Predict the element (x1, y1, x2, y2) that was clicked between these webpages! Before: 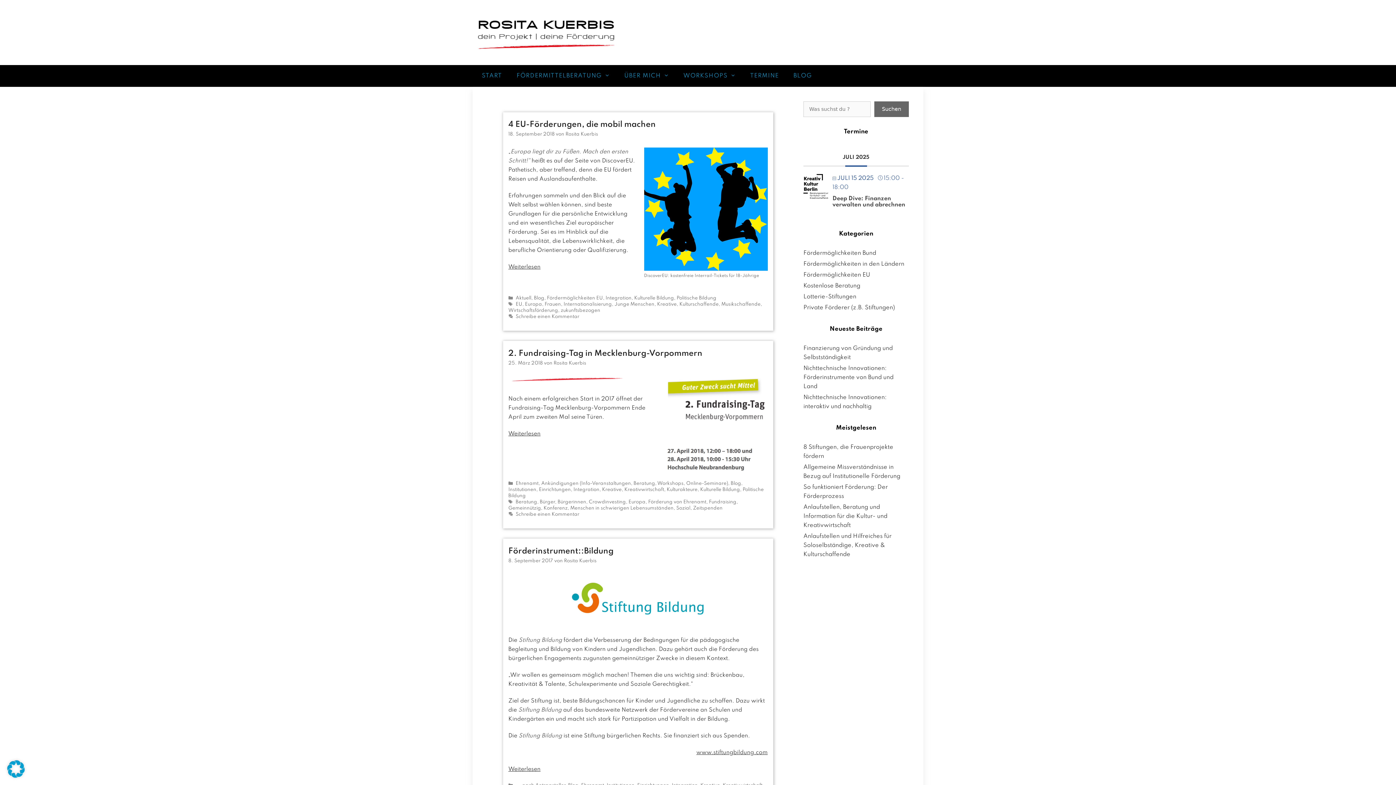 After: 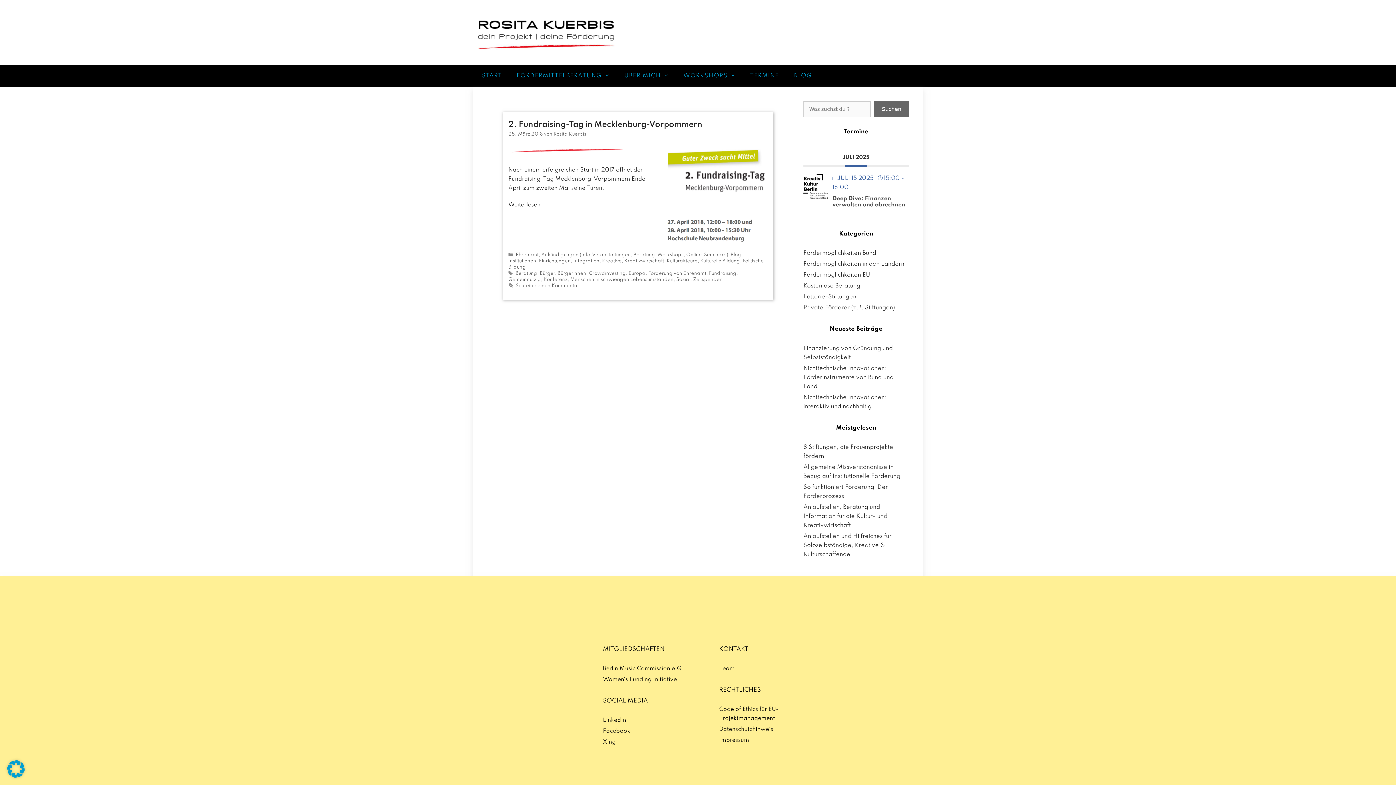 Action: bbox: (676, 506, 690, 511) label: Sozial